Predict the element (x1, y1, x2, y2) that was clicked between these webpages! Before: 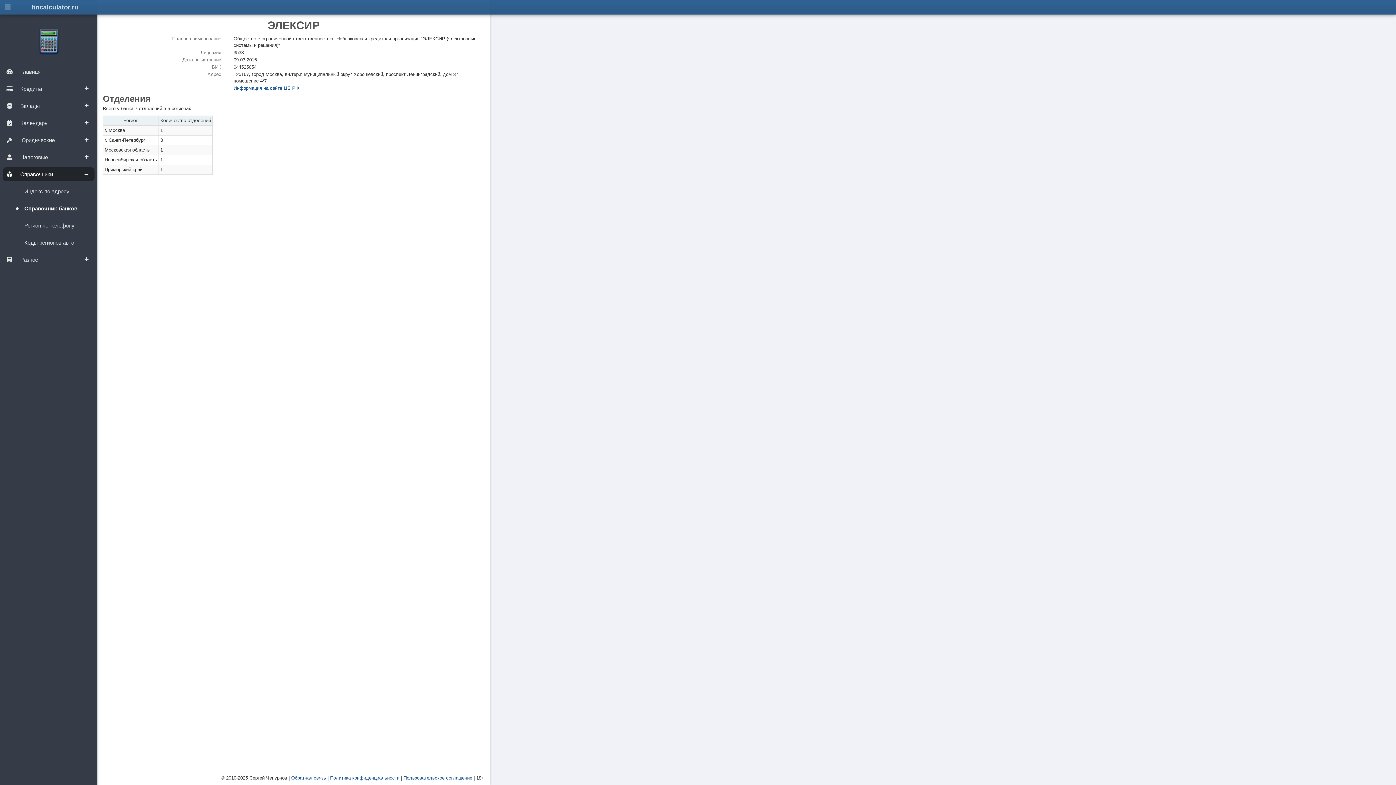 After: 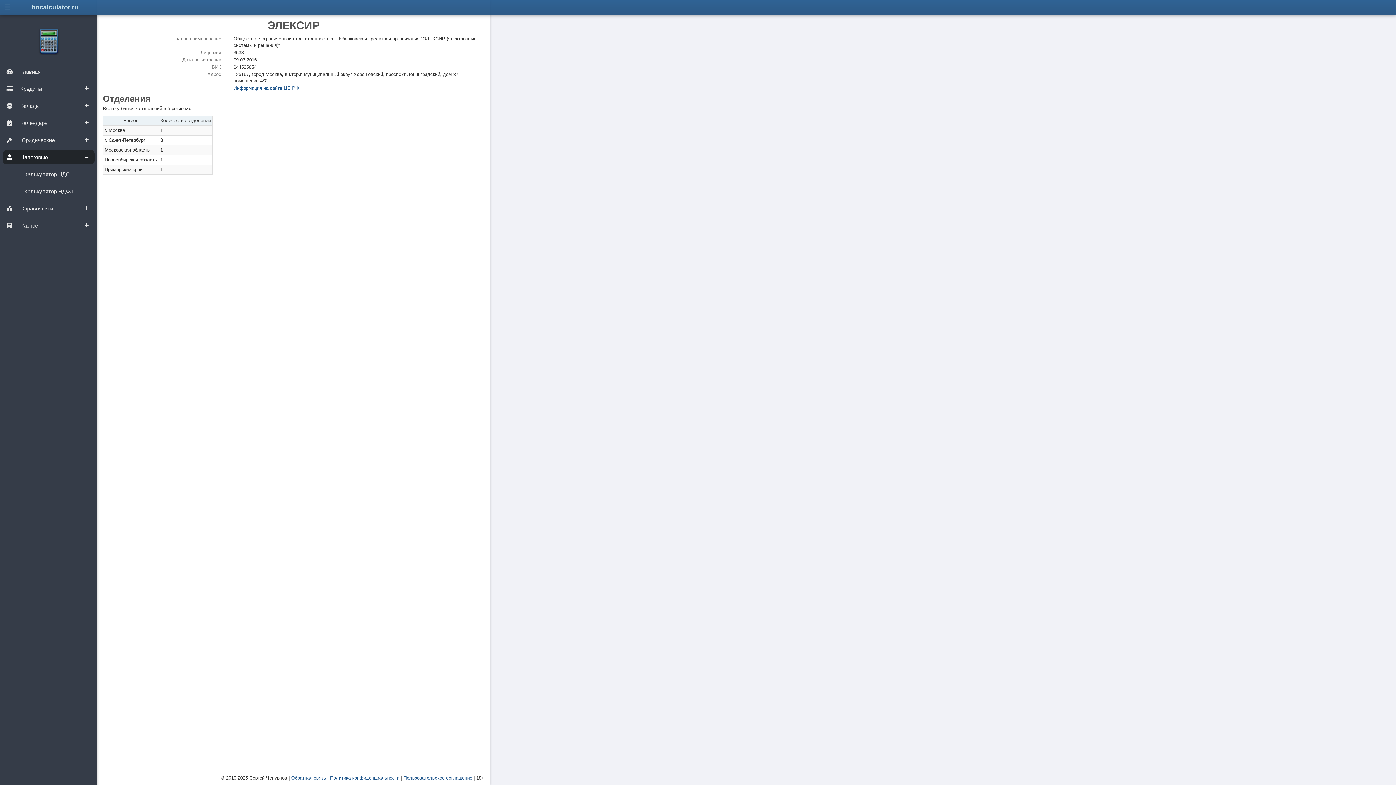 Action: bbox: (2, 150, 94, 164) label: Налоговые